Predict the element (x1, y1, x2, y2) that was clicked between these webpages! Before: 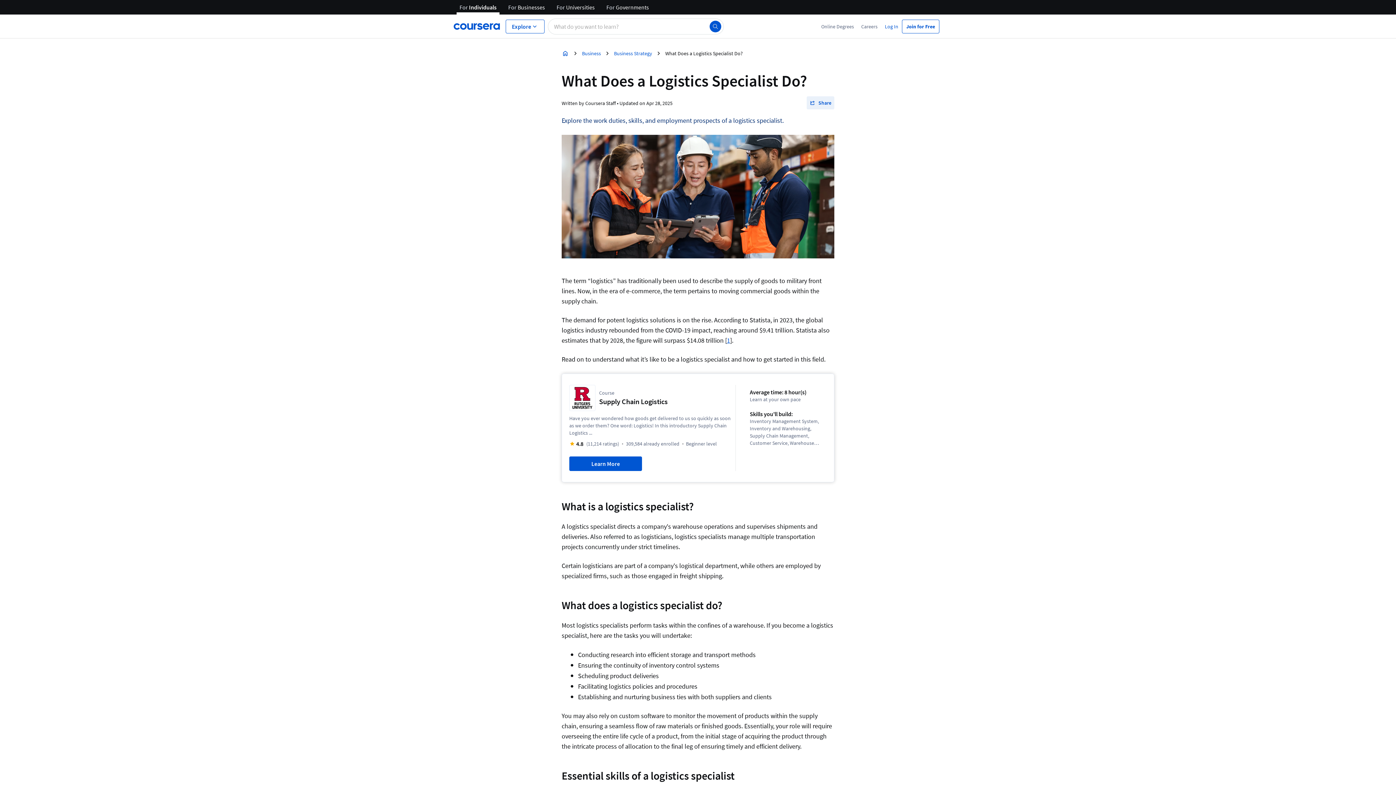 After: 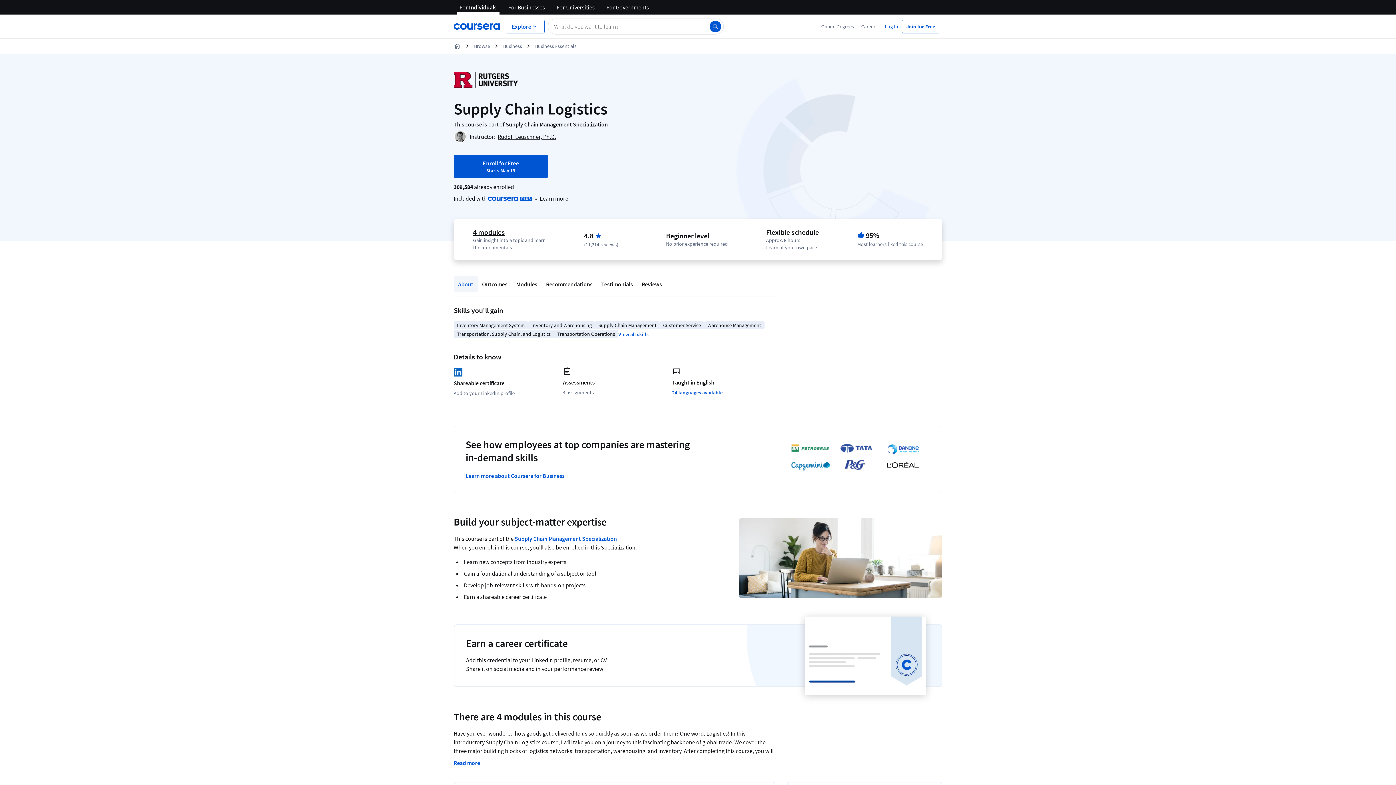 Action: label: Learn more about Supply Chain Logistics bbox: (569, 456, 642, 471)